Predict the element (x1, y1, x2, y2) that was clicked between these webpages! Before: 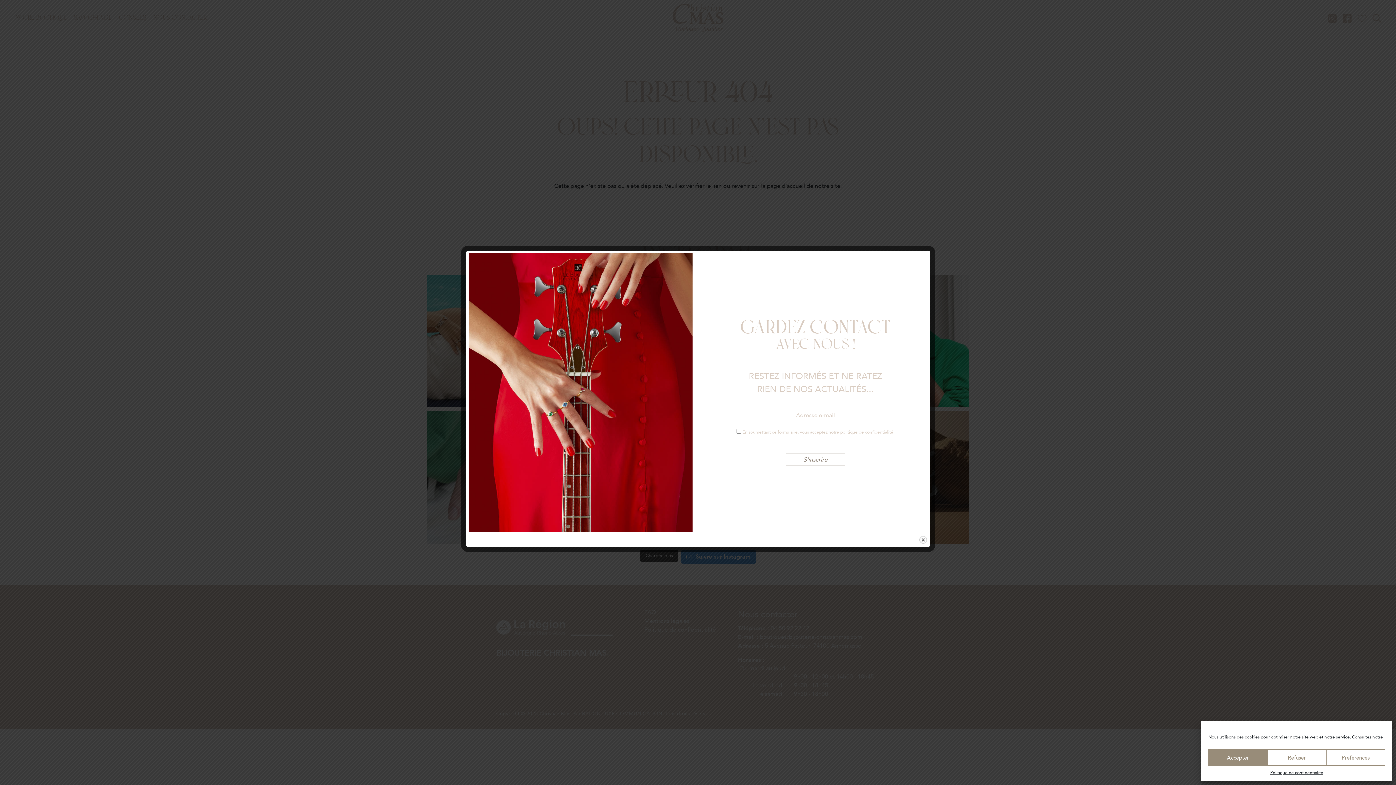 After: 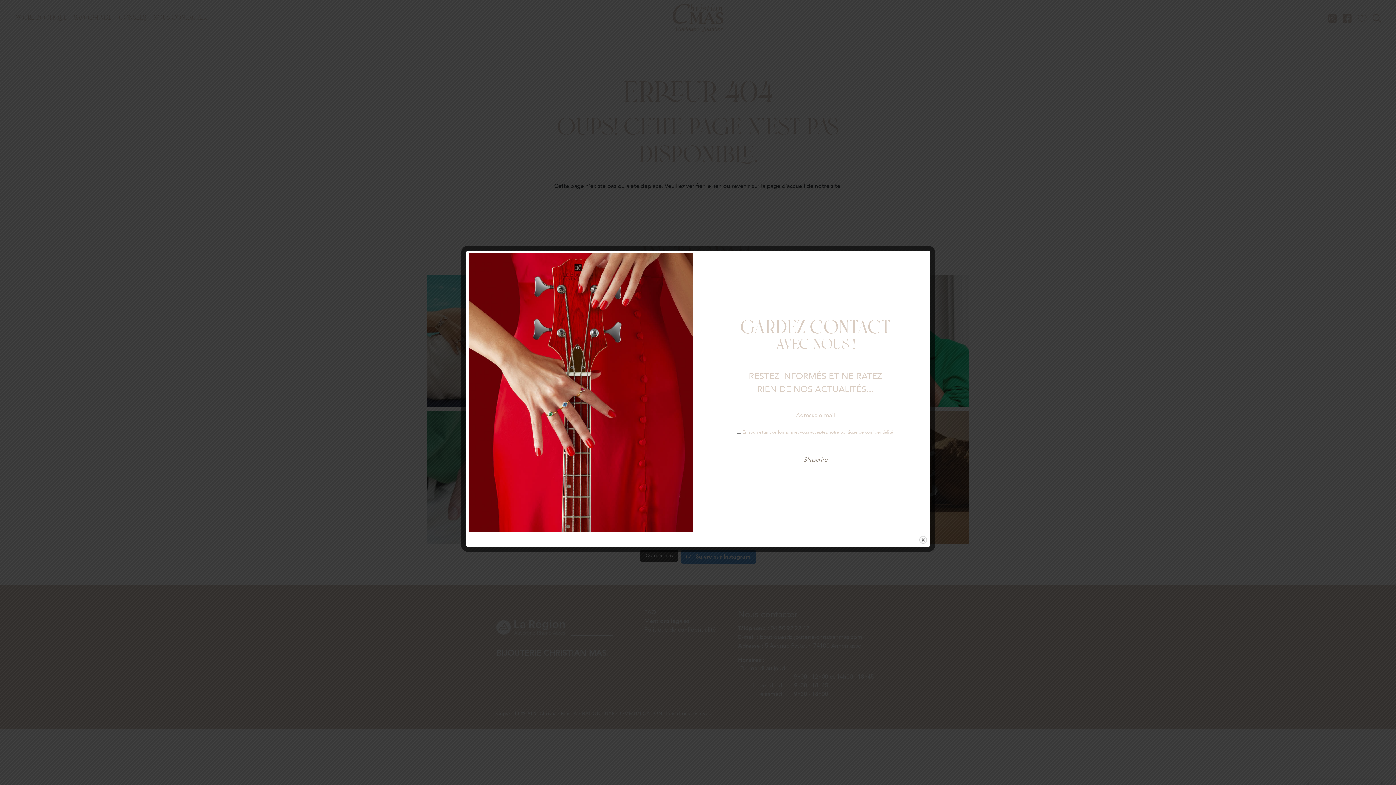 Action: label: Refuser bbox: (1267, 749, 1326, 766)